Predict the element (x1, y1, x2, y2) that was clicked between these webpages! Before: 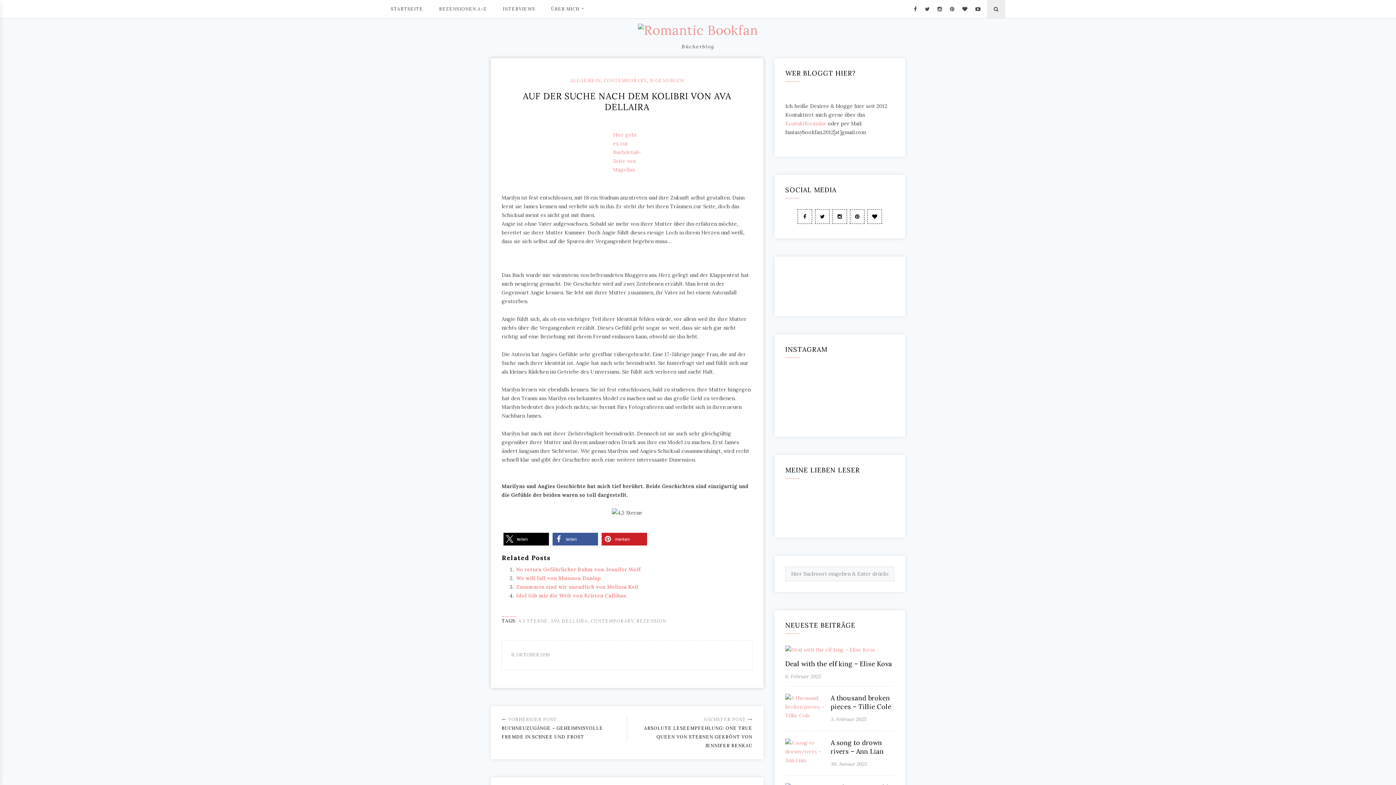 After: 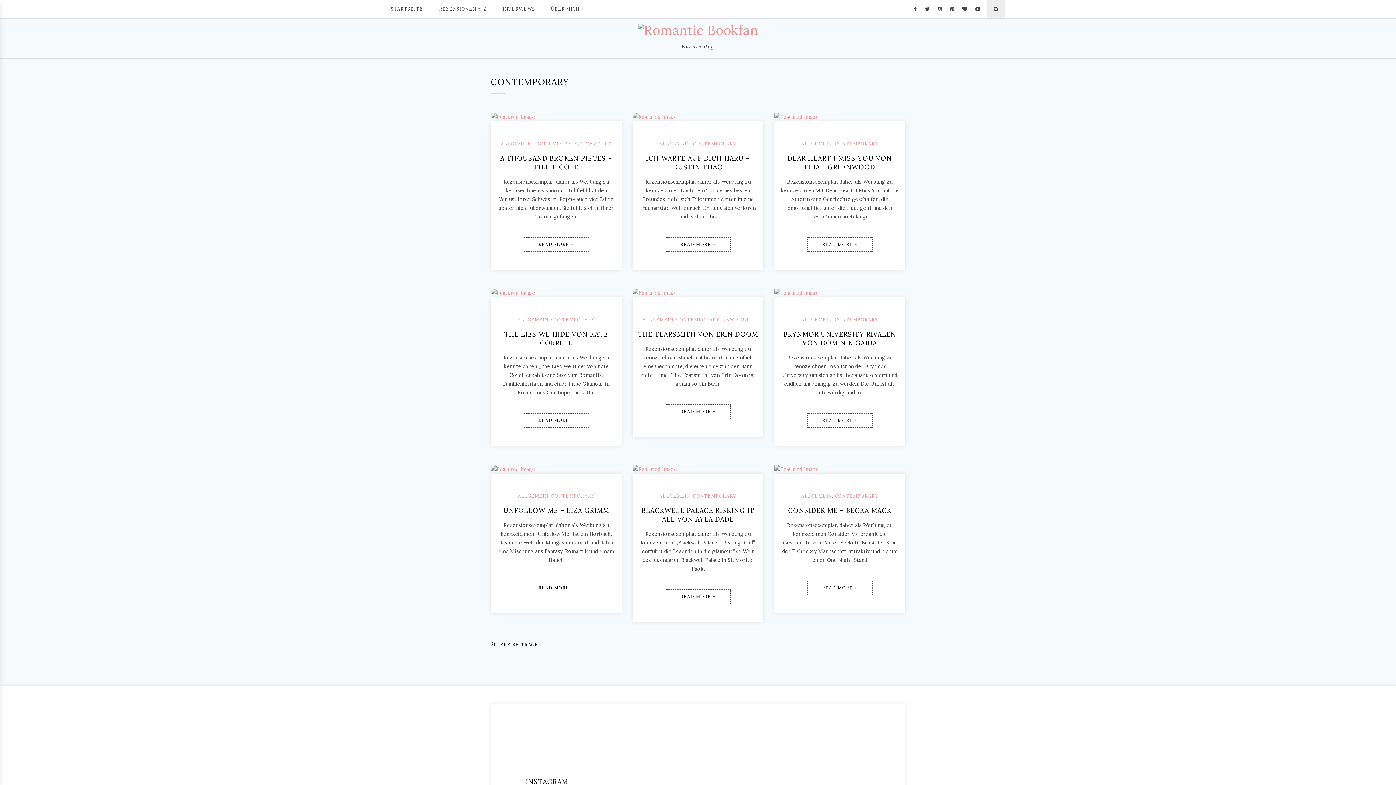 Action: label: CONTEMPORARY bbox: (590, 618, 633, 624)